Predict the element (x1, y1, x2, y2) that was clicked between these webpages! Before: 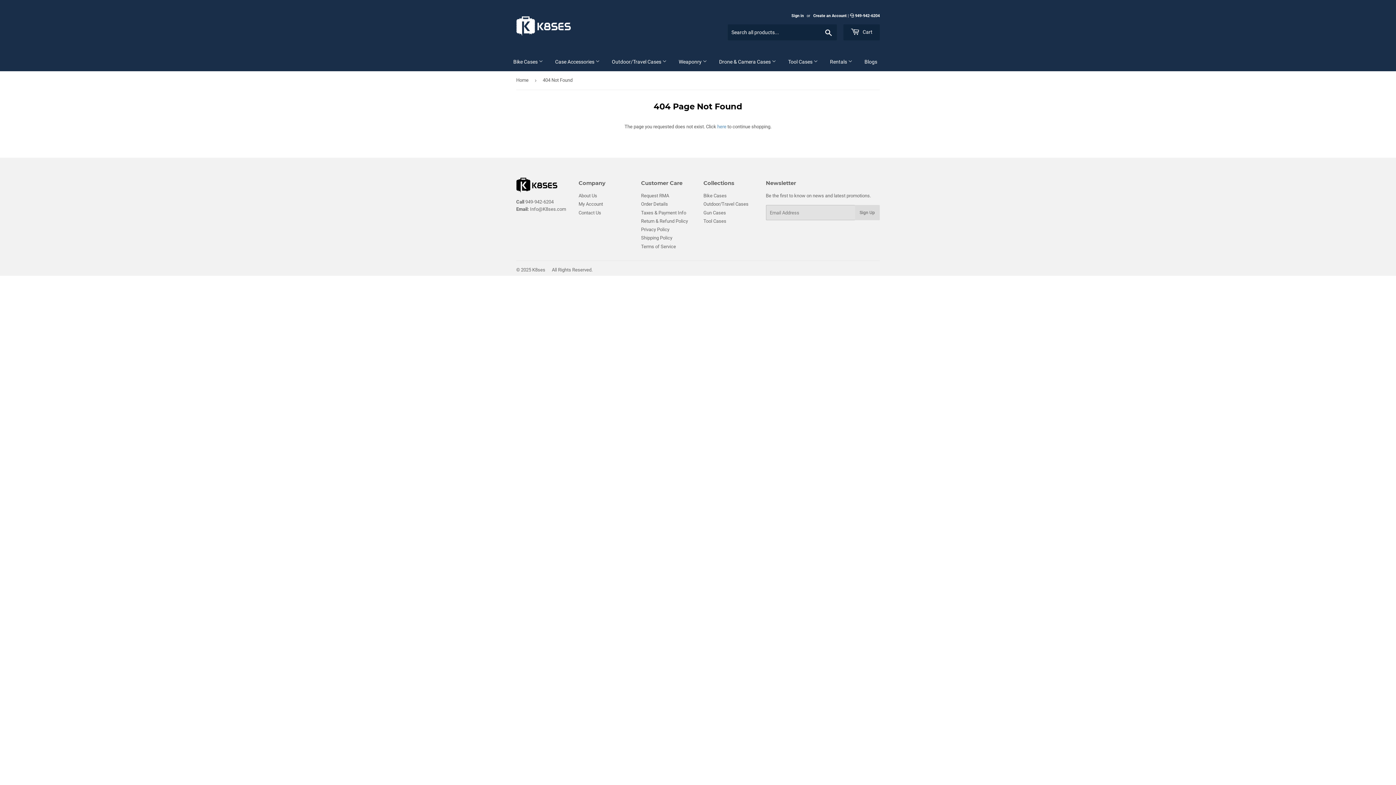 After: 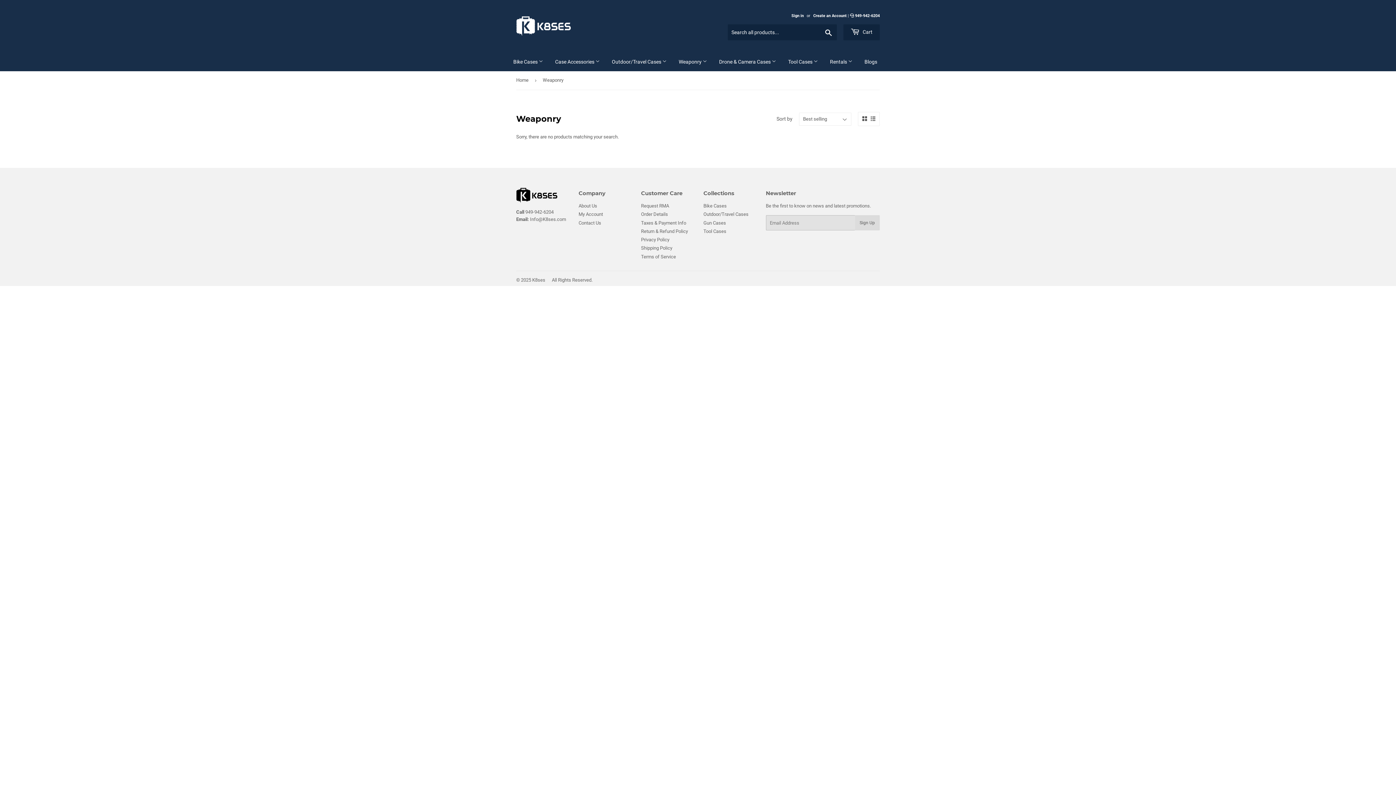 Action: label: Weaponry  bbox: (673, 52, 712, 71)